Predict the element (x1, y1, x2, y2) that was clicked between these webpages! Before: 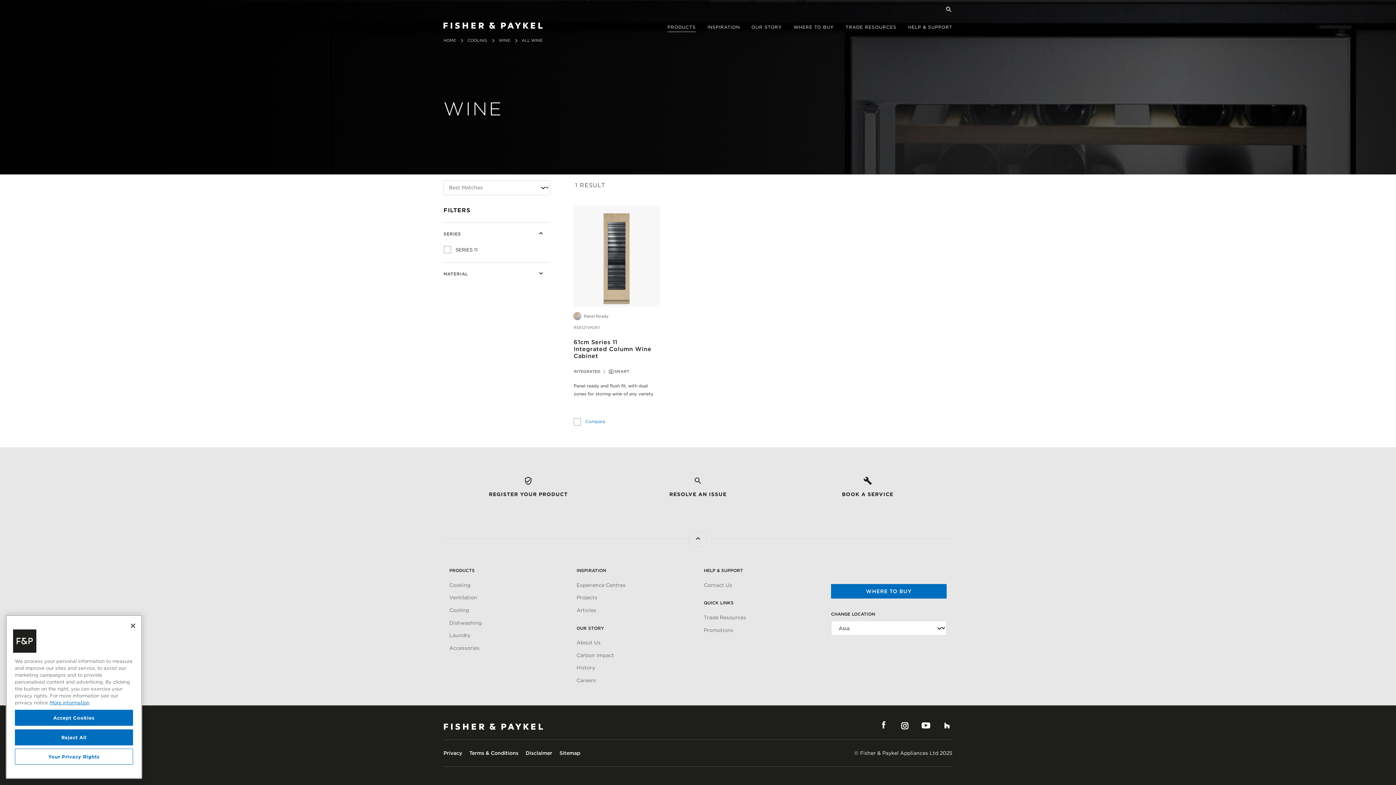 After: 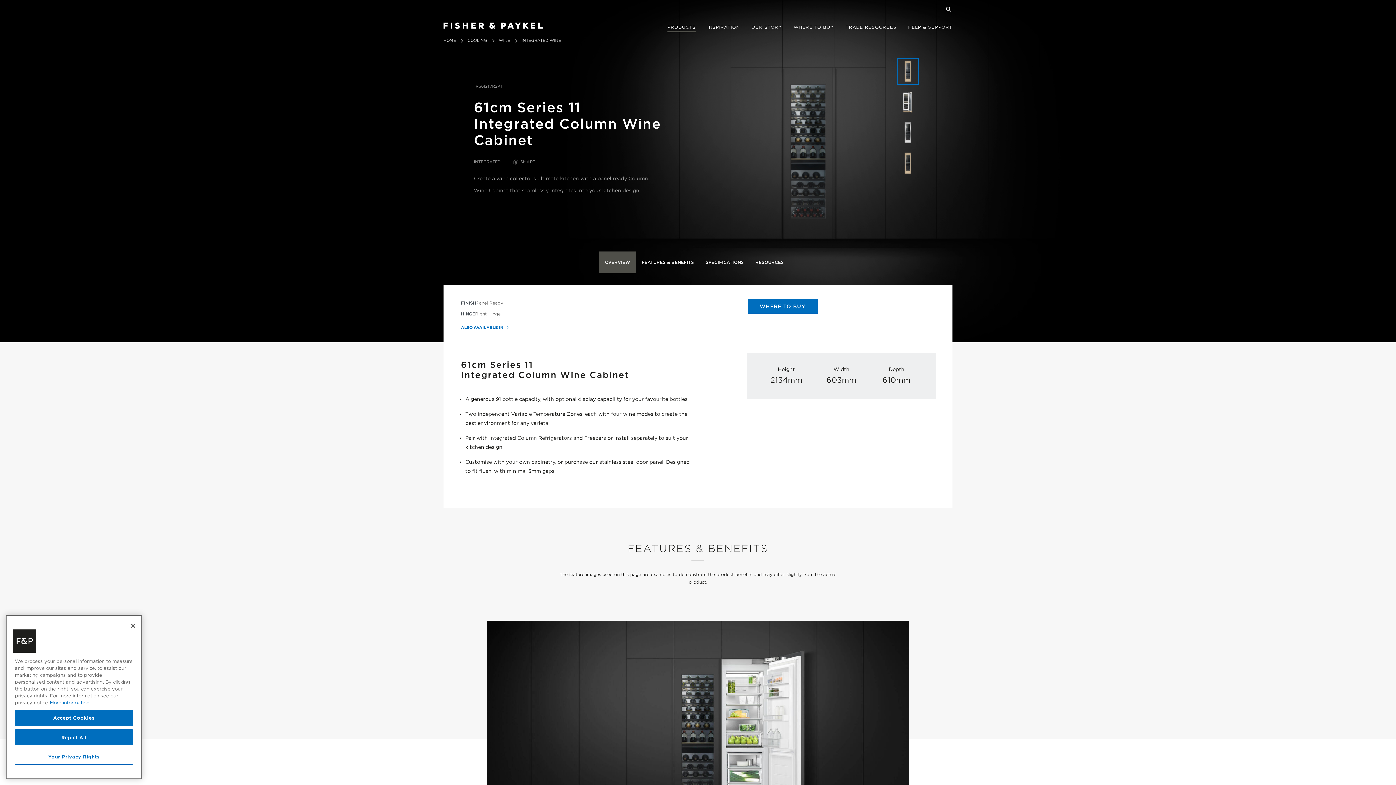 Action: bbox: (577, 253, 656, 258) label: 61cm Series 11 Integrated Column Wine Cabinet 